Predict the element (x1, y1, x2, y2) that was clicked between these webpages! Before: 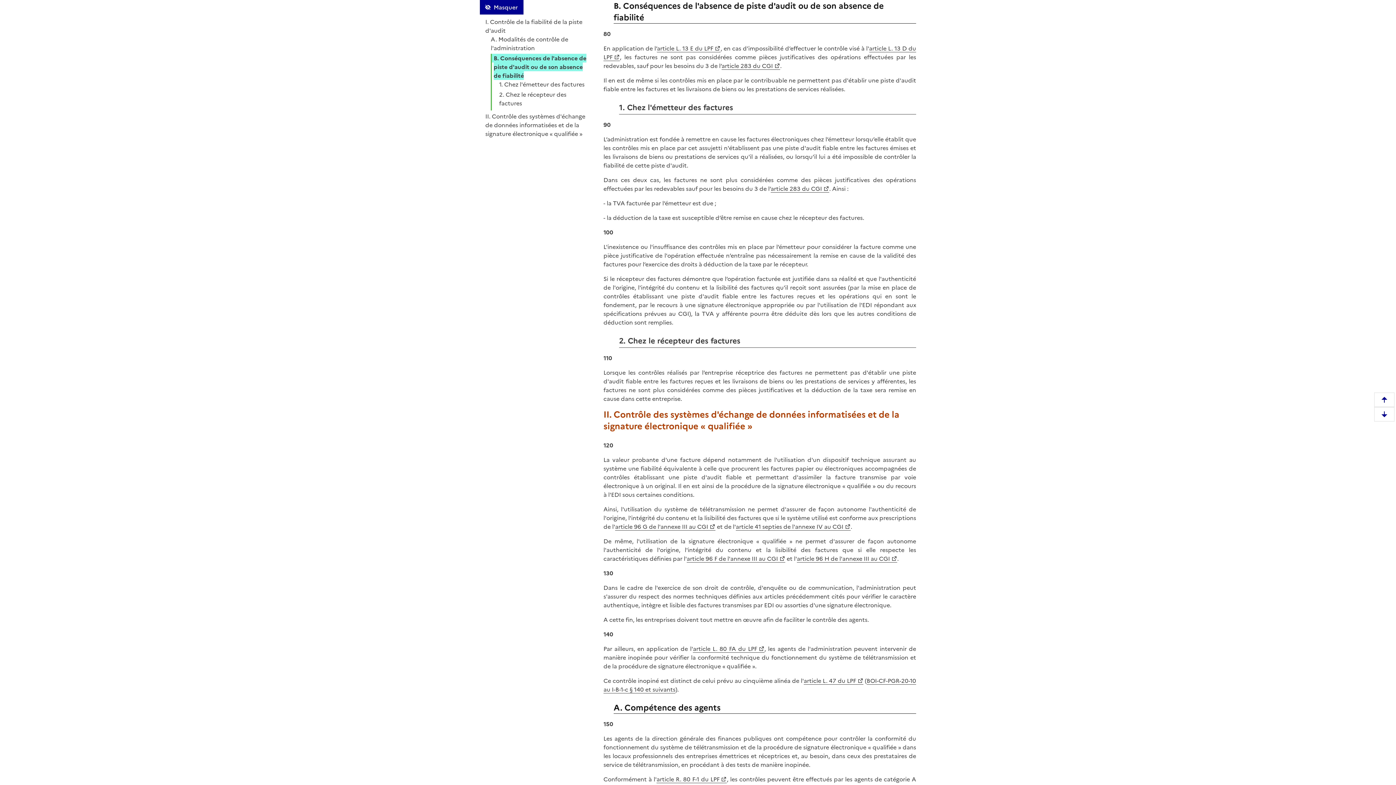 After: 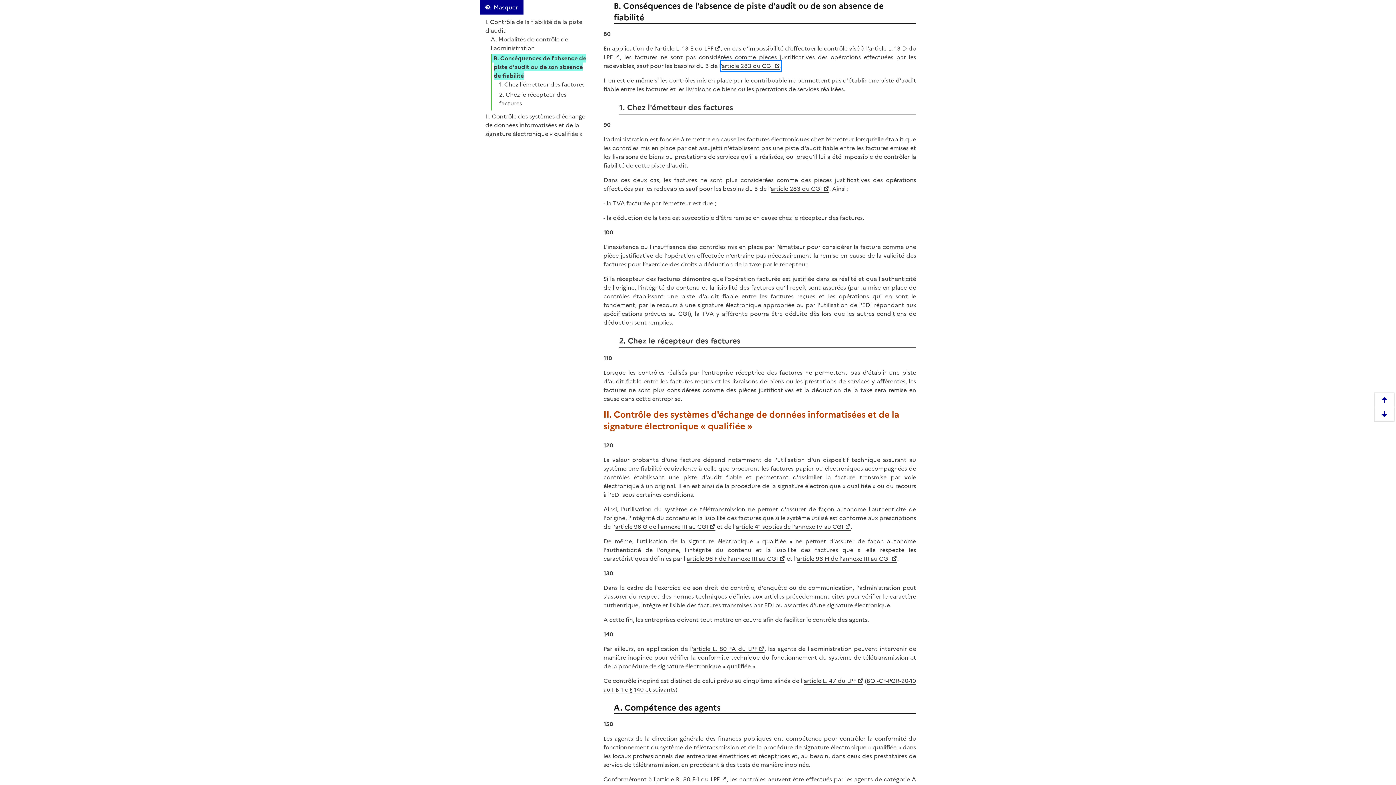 Action: bbox: (721, 61, 780, 70) label: article 283 du CGI